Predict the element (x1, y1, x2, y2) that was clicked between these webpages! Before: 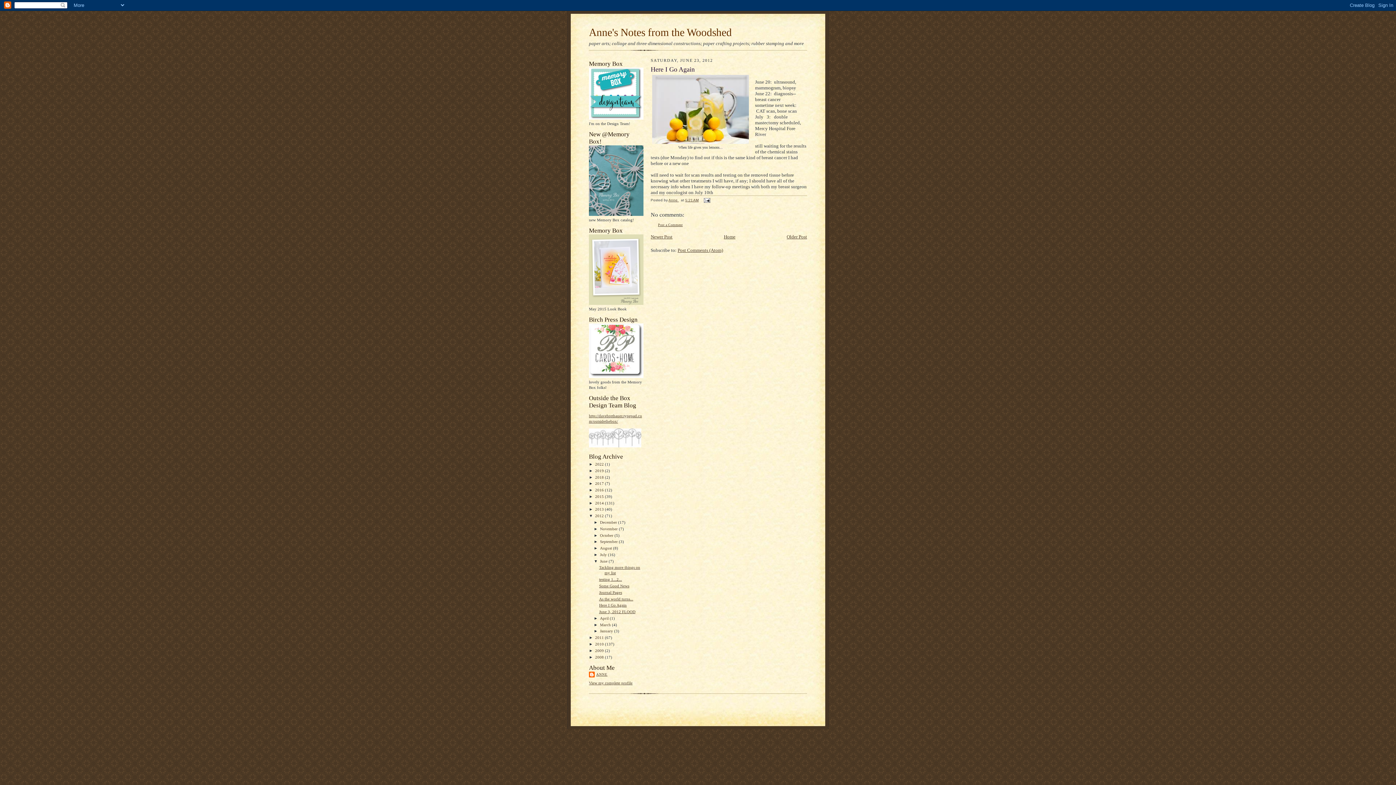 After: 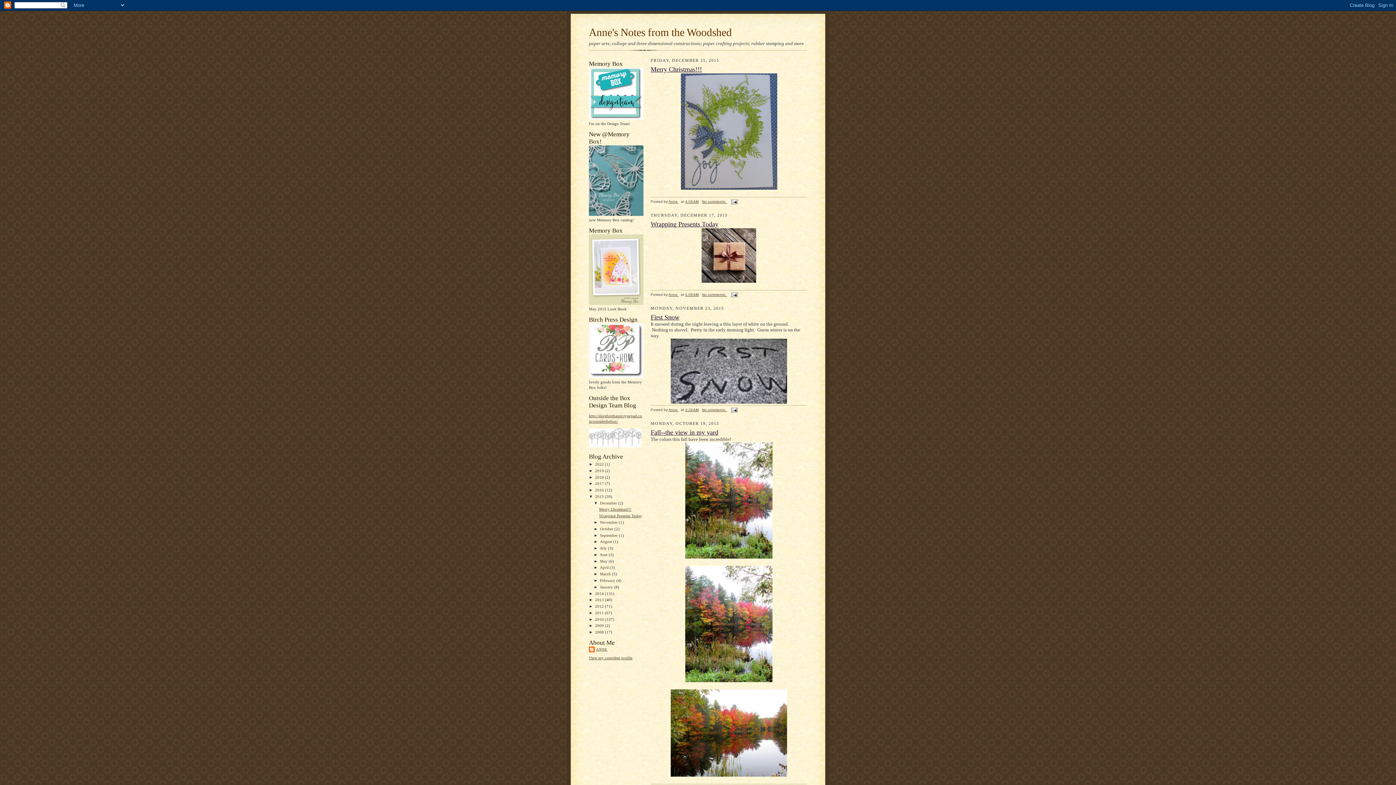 Action: bbox: (595, 494, 605, 498) label: 2015 